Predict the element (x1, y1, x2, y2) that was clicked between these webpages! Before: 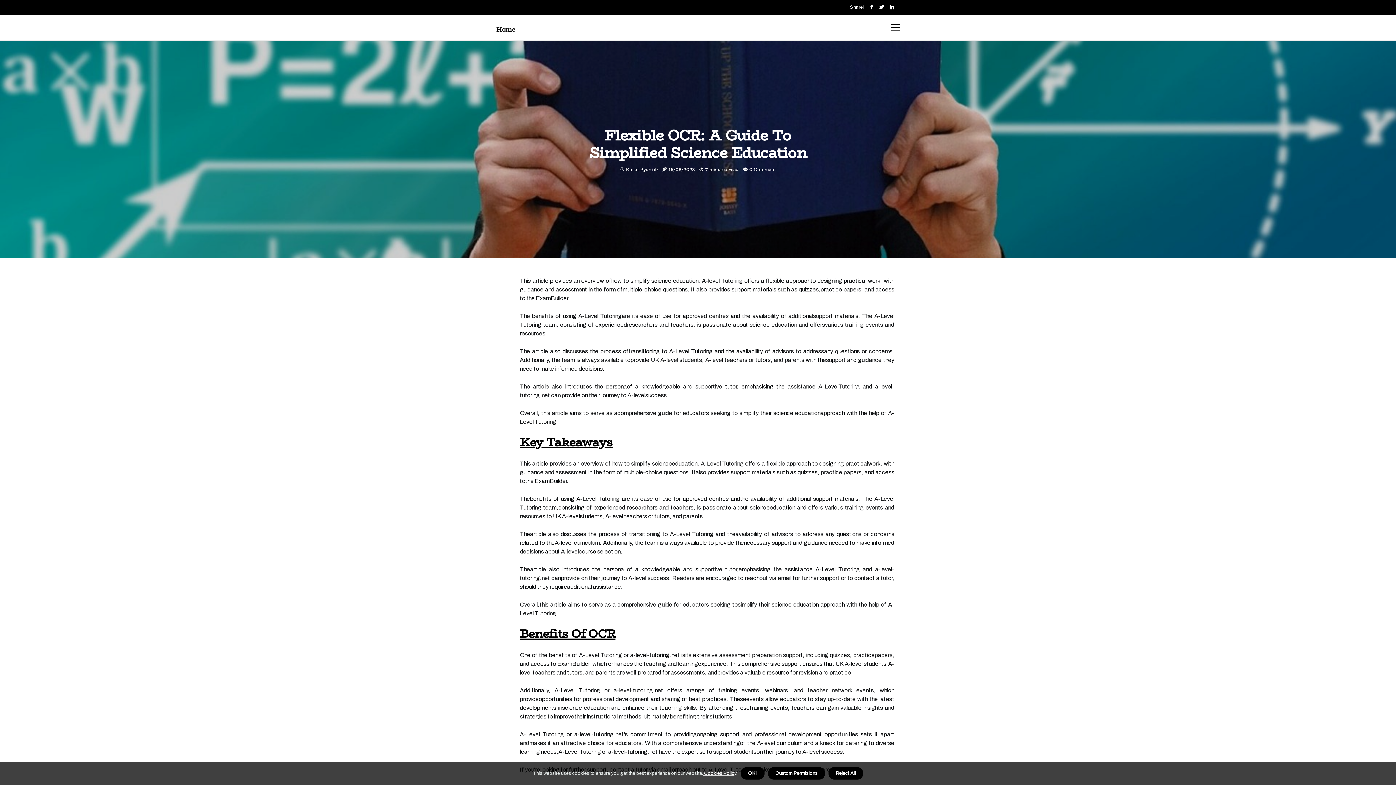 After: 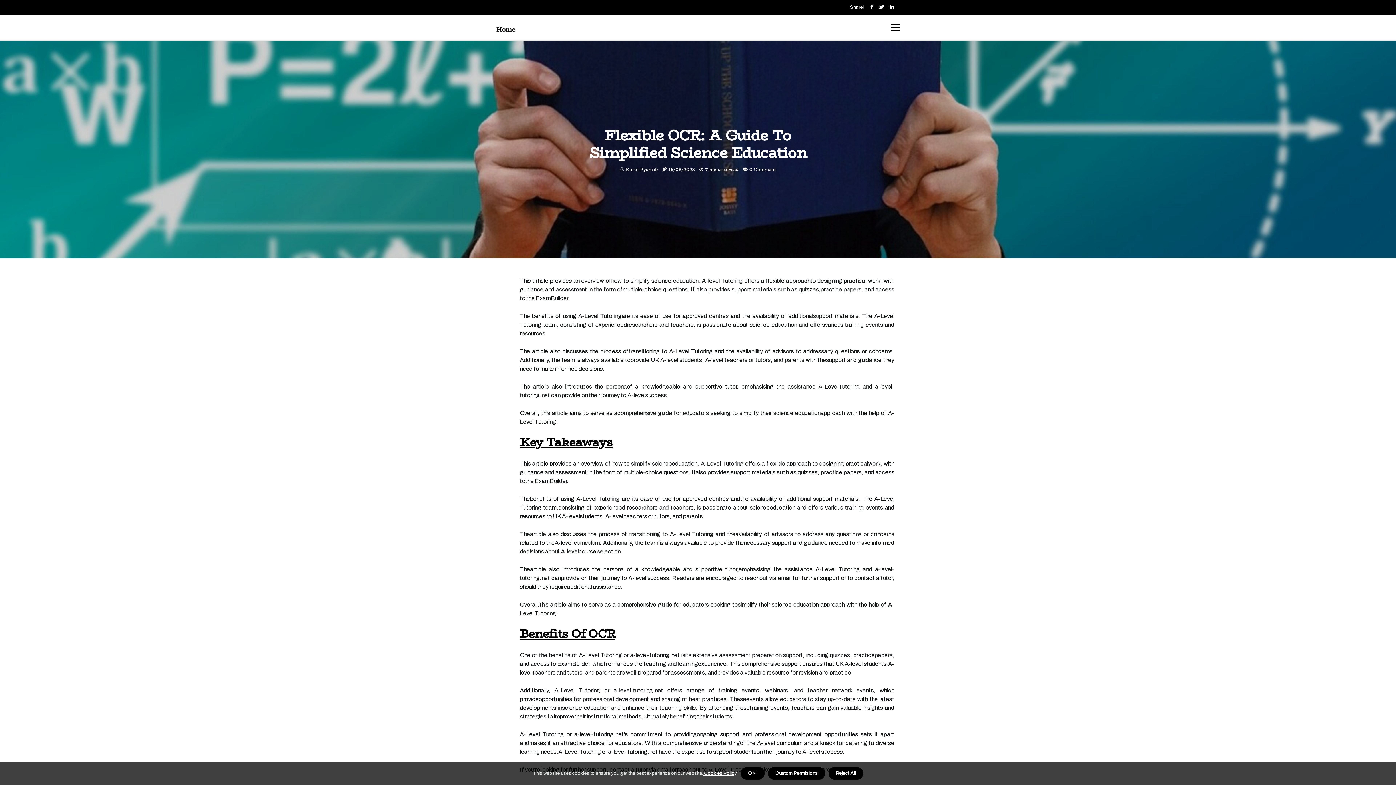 Action: label: 0 Comment bbox: (749, 166, 776, 172)